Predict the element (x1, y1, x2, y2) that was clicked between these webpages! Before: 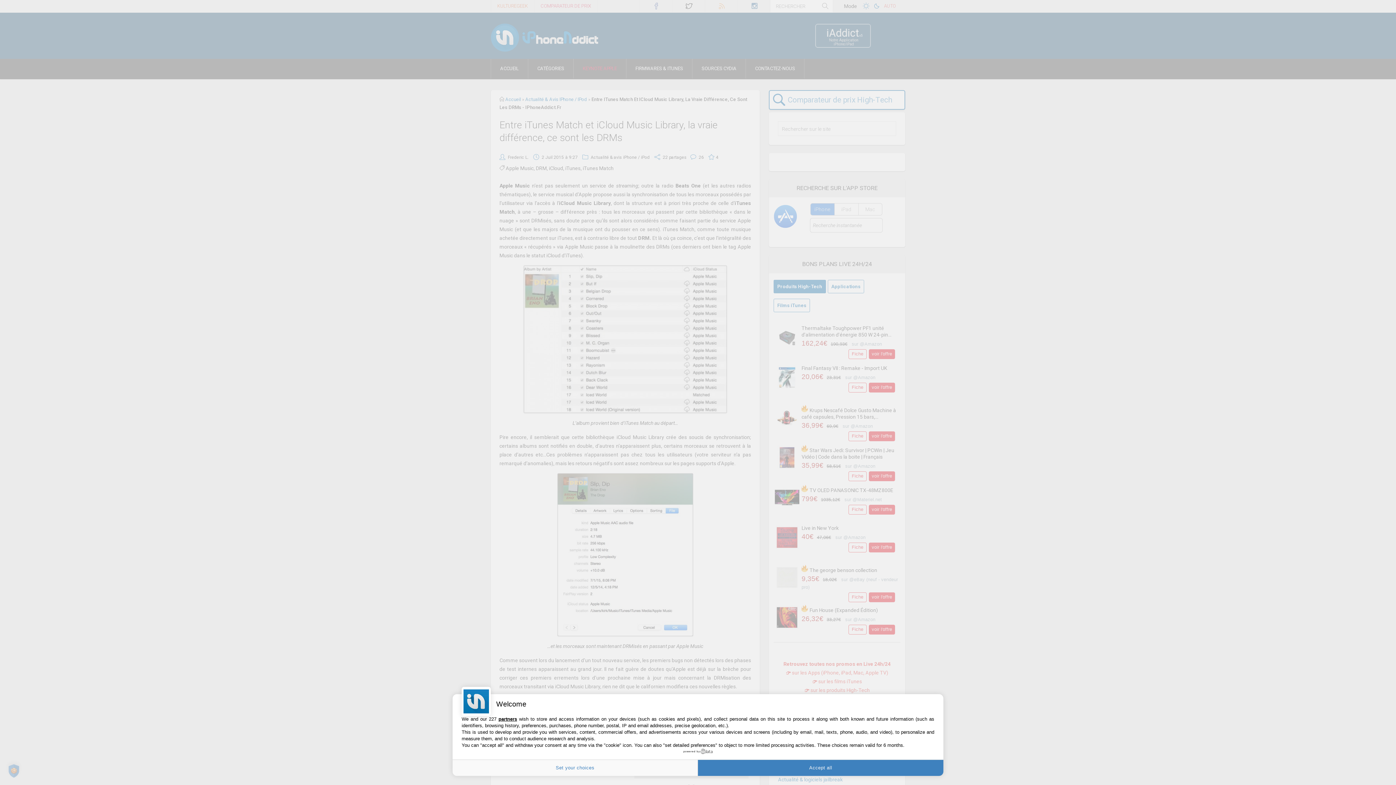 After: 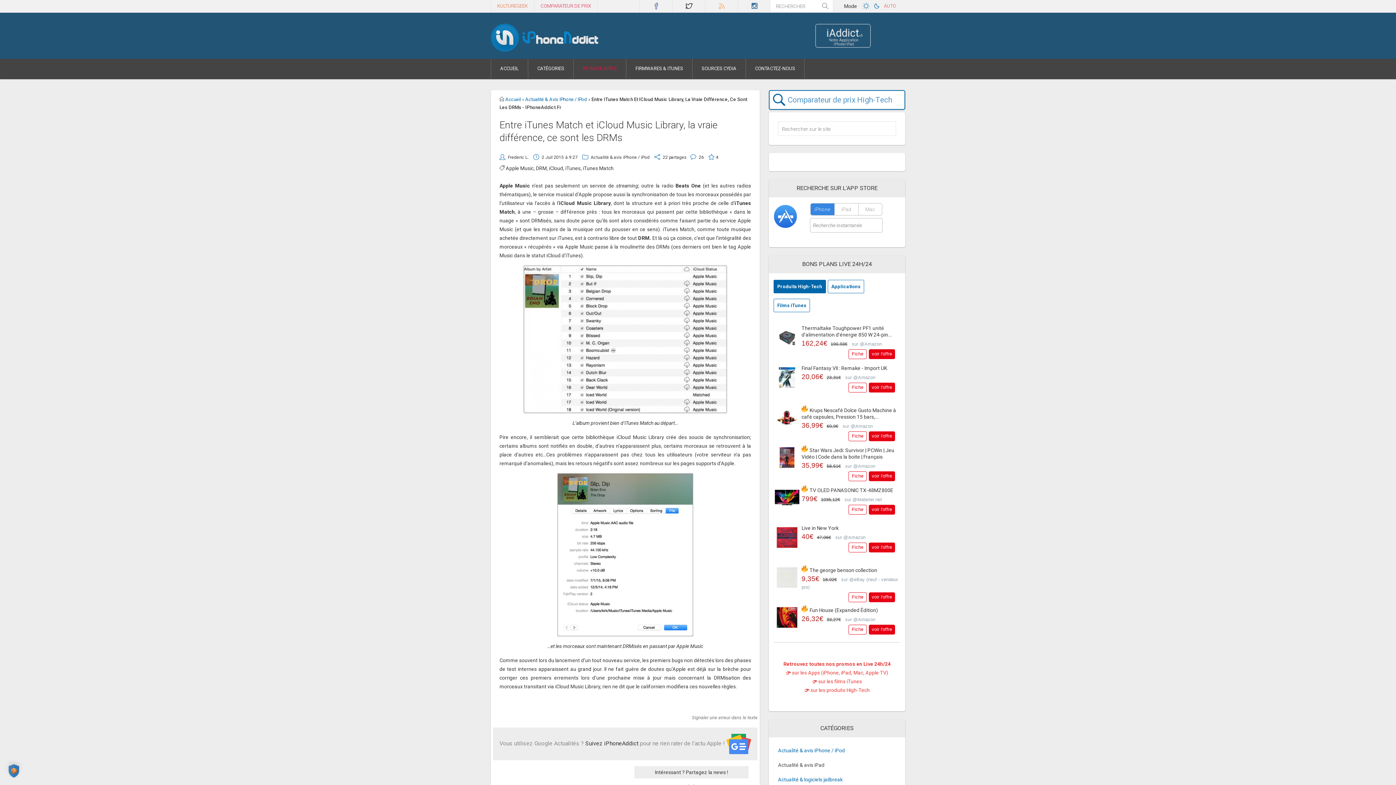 Action: label: Accept all bbox: (698, 760, 943, 776)